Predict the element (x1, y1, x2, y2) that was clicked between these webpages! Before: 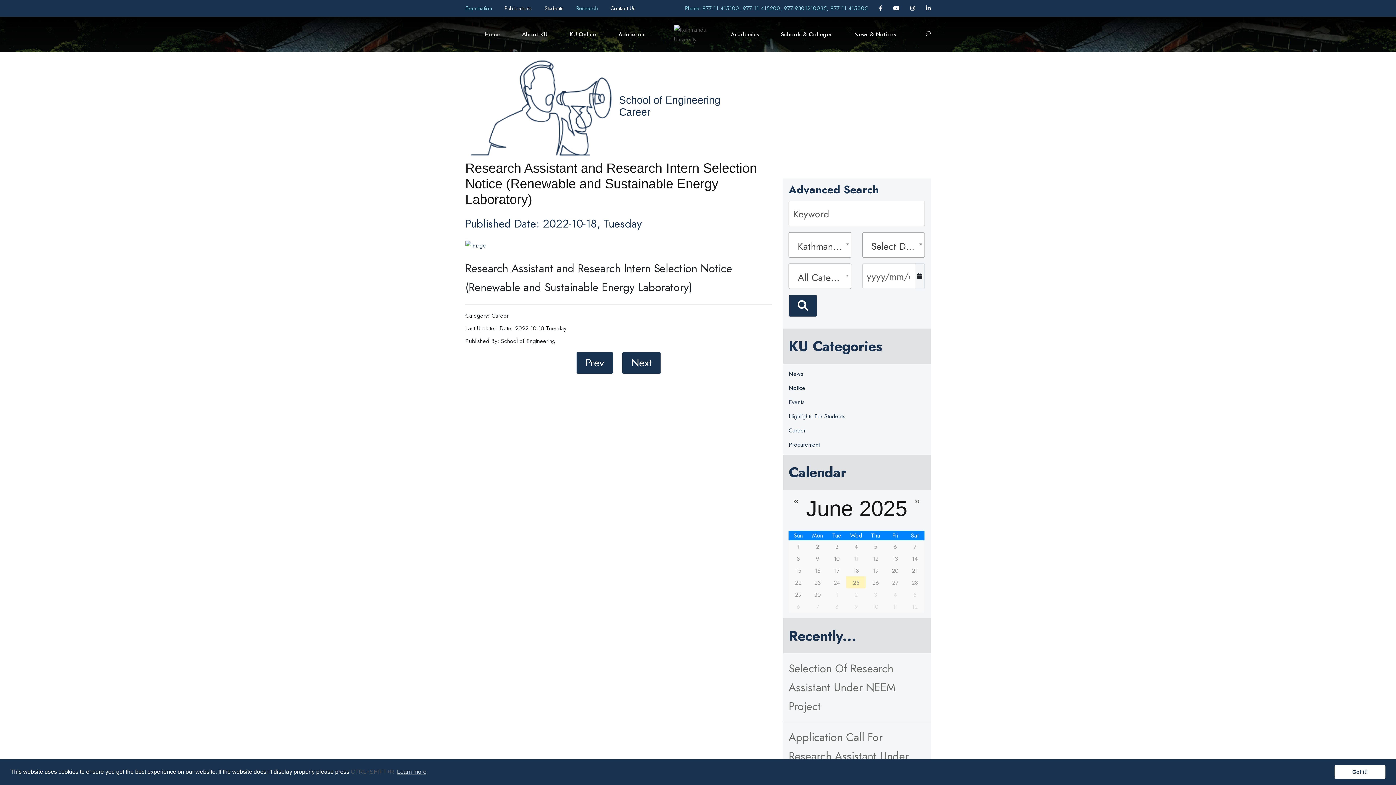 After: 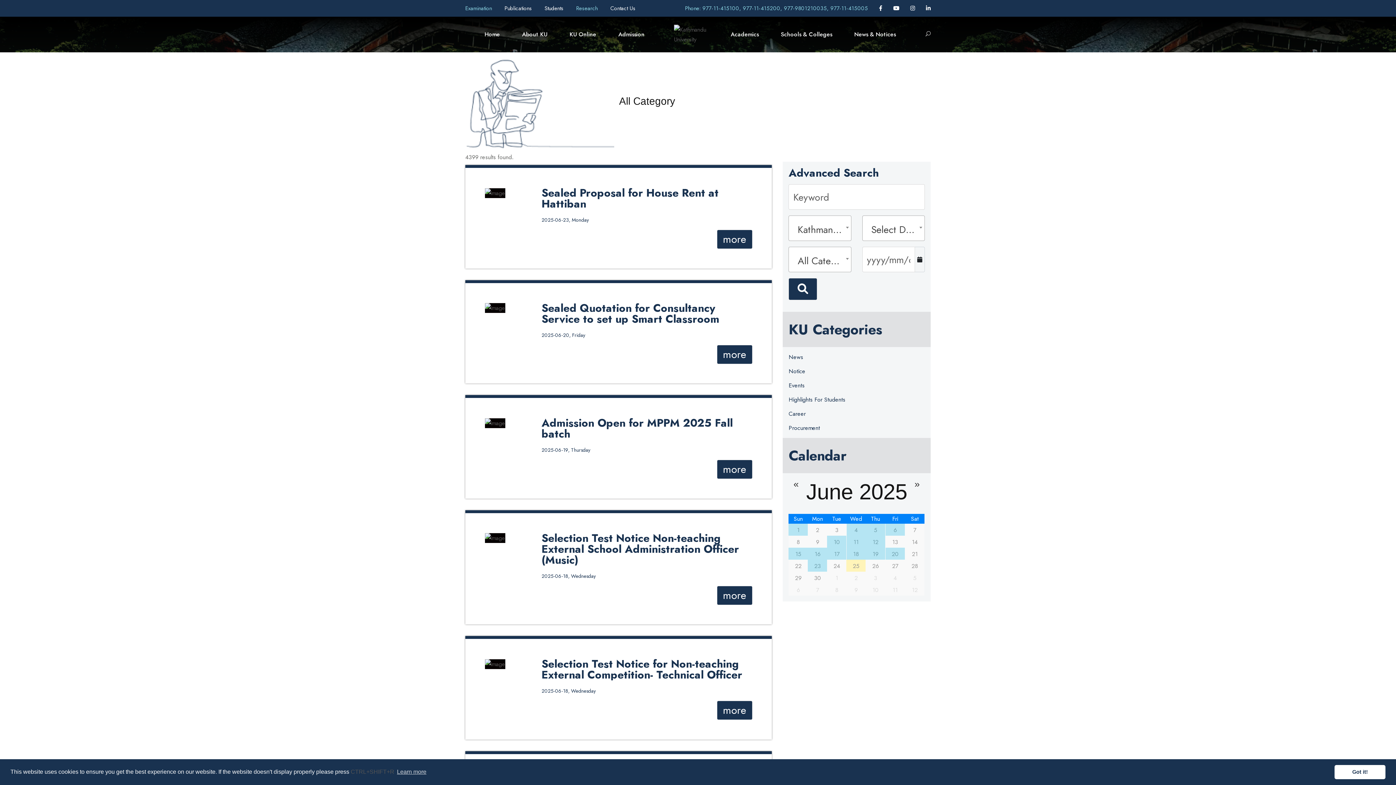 Action: bbox: (619, 106, 650, 117) label: Career